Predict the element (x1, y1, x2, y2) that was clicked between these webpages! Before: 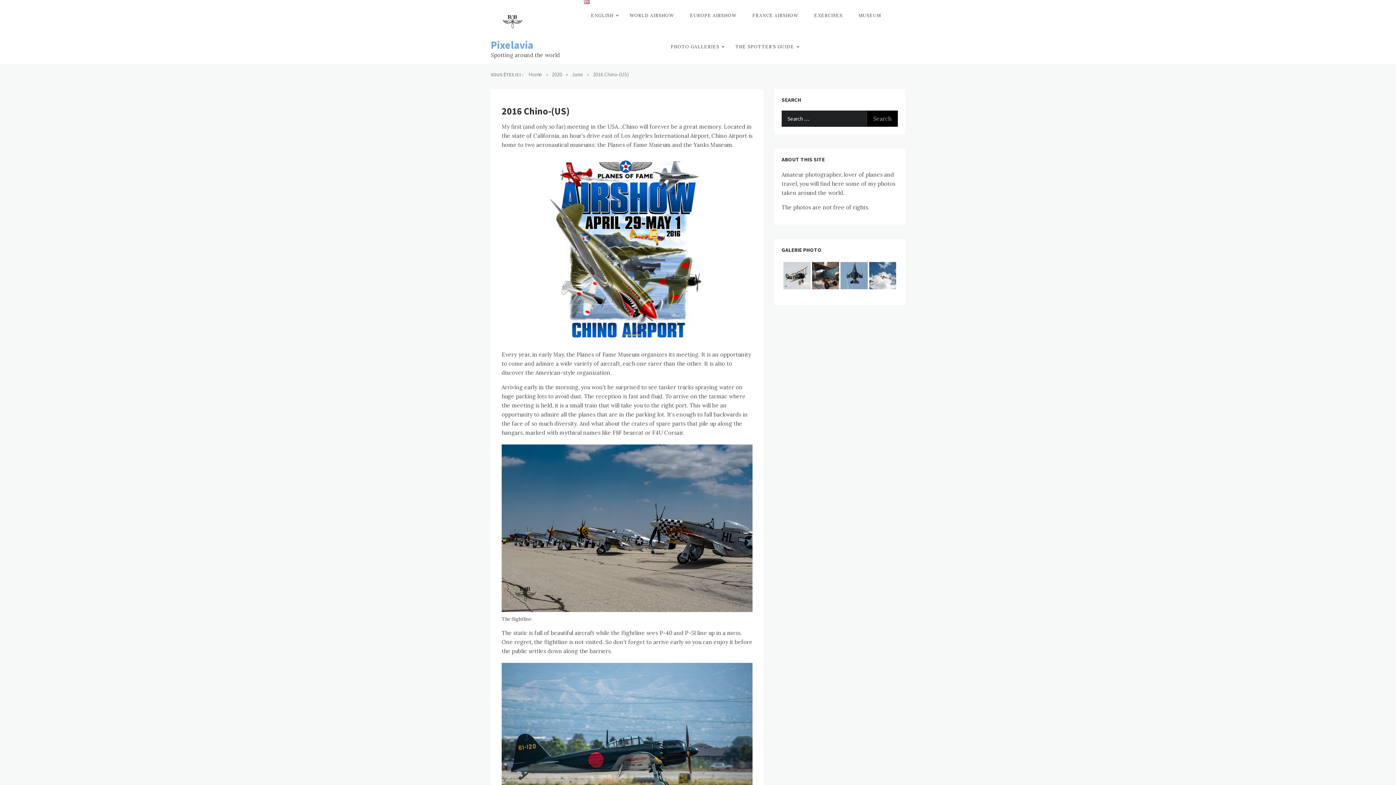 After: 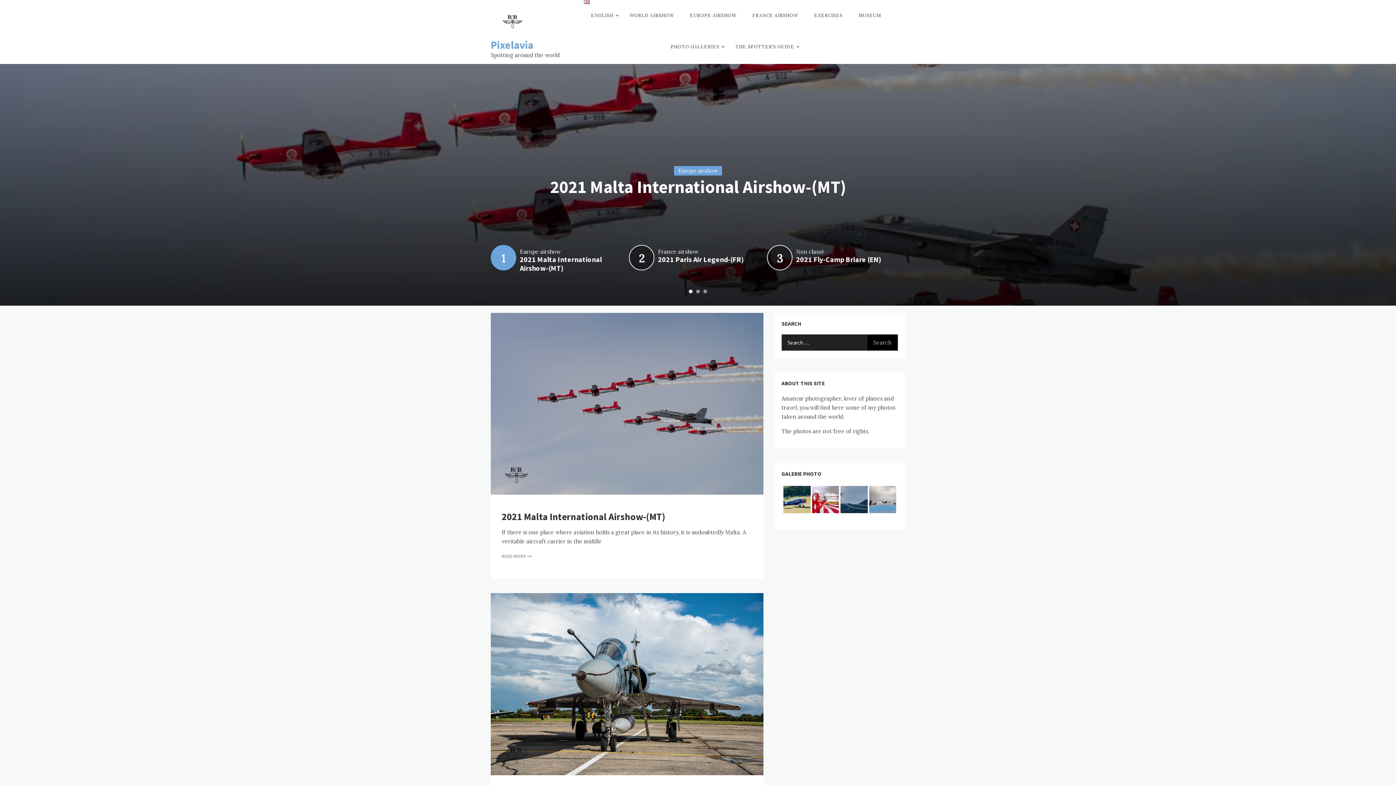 Action: bbox: (490, 38, 533, 51) label: Pixelavia